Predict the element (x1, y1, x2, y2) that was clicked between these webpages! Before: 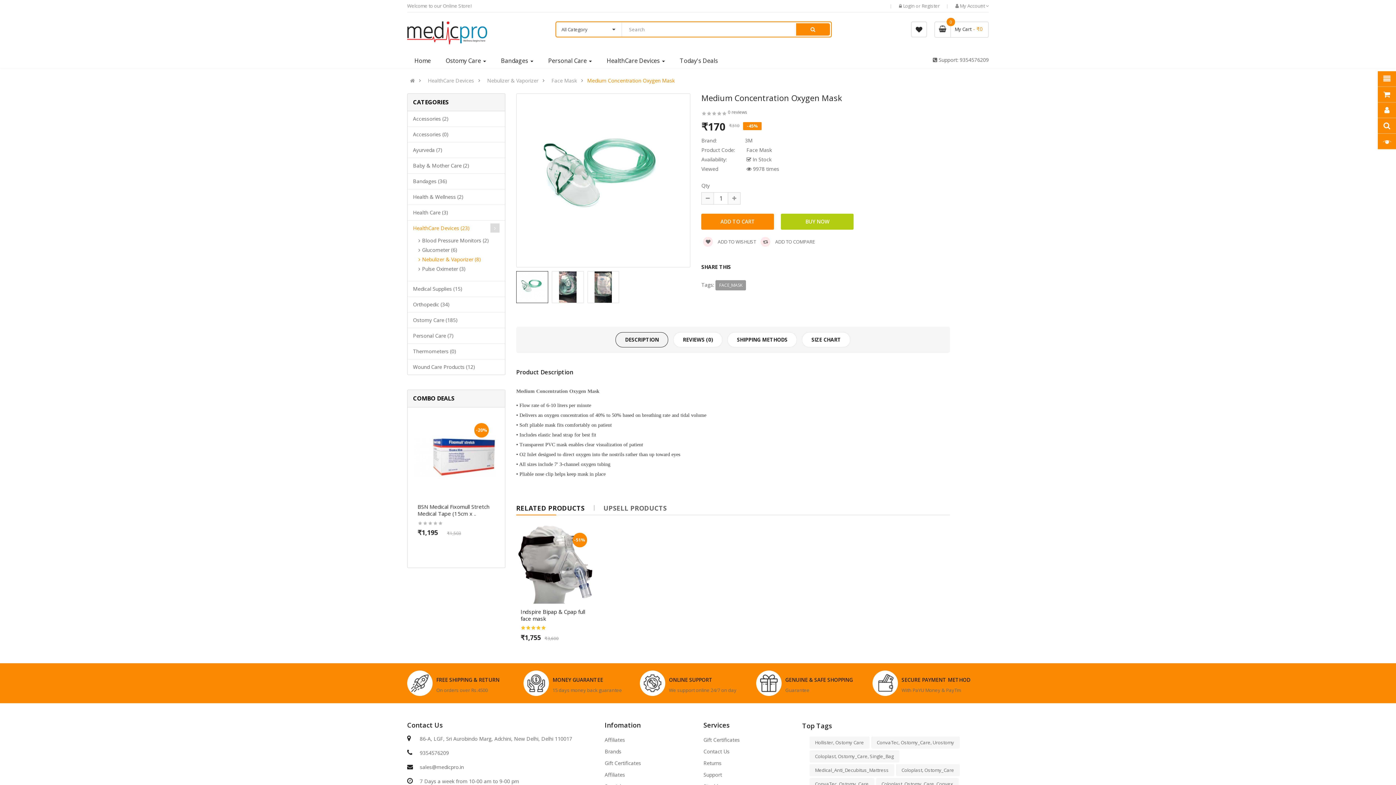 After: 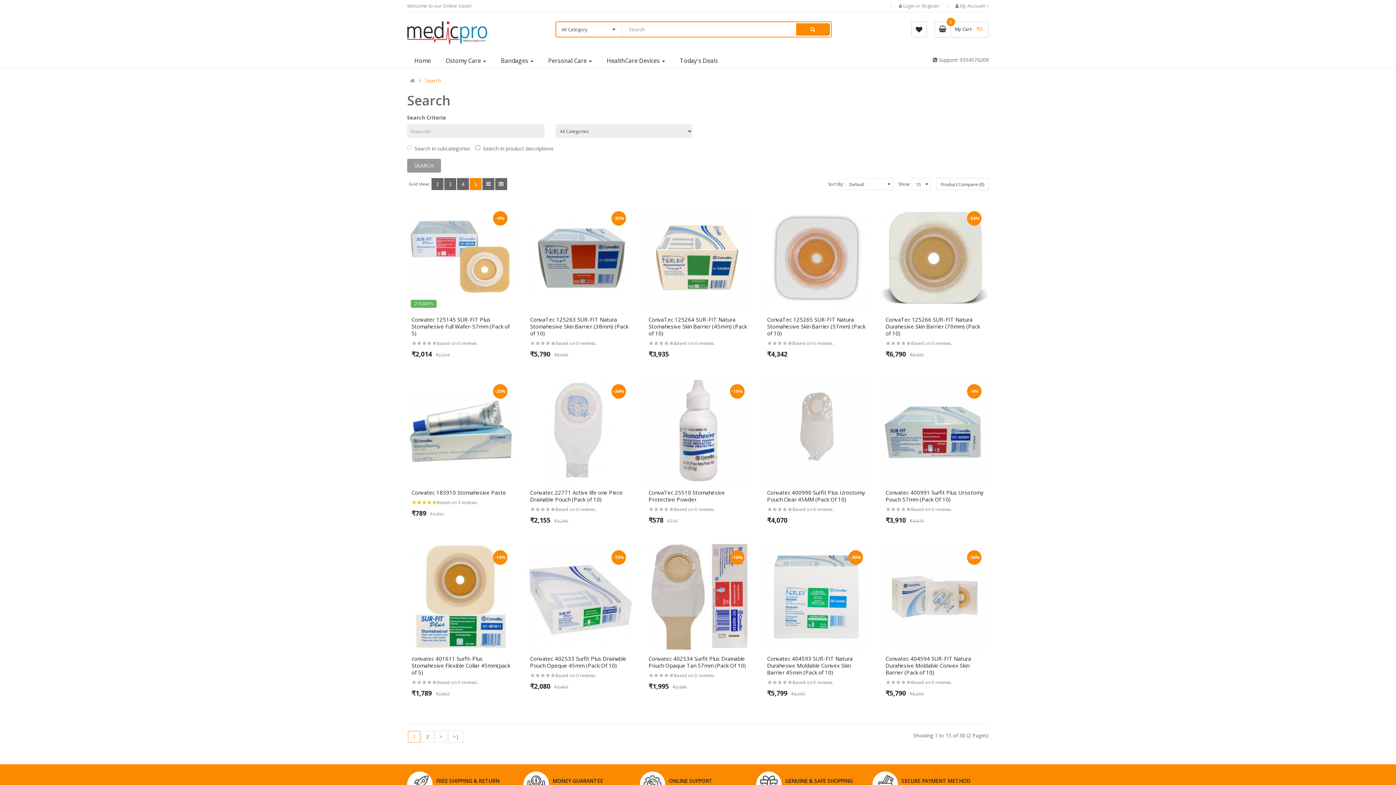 Action: bbox: (871, 737, 959, 749) label: ConvaTec, Ostomy_Care, Urostomy